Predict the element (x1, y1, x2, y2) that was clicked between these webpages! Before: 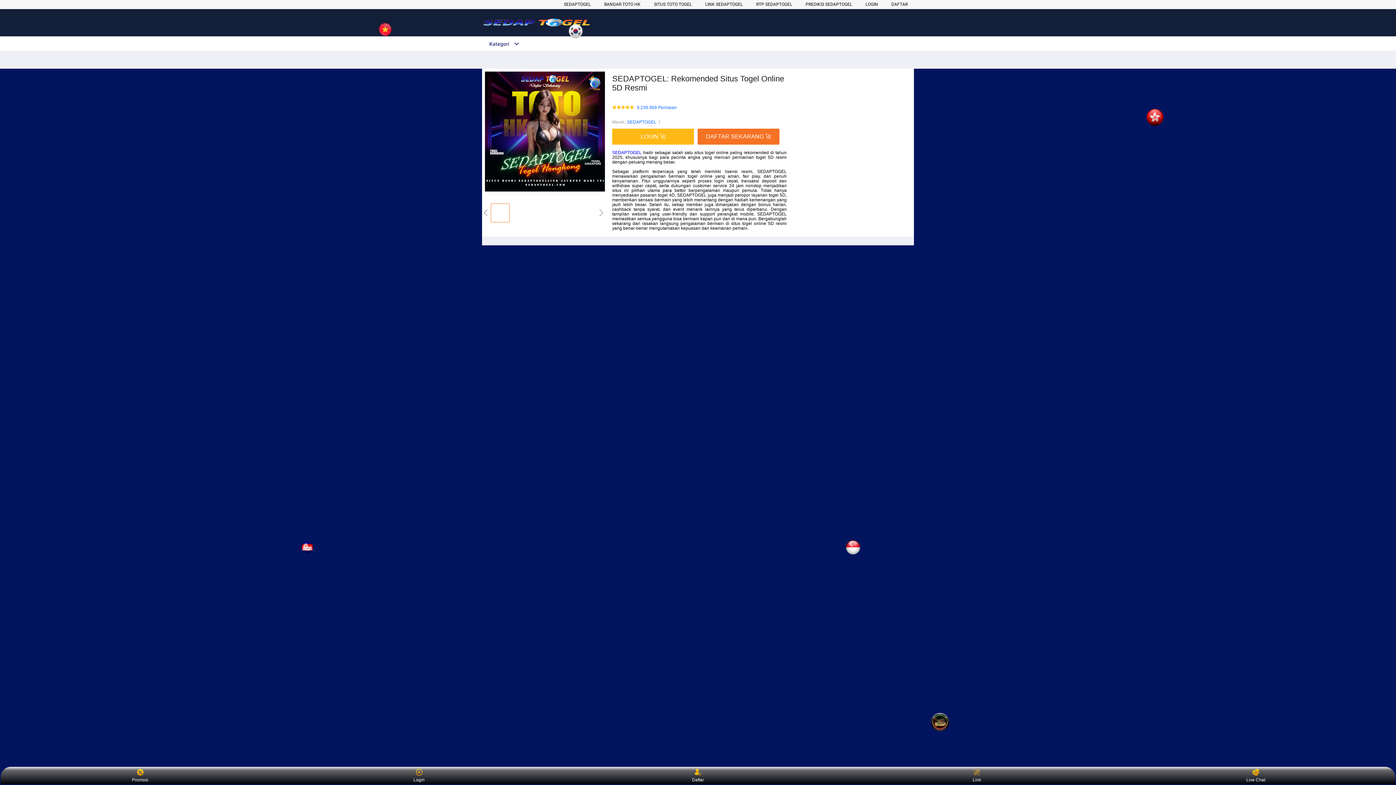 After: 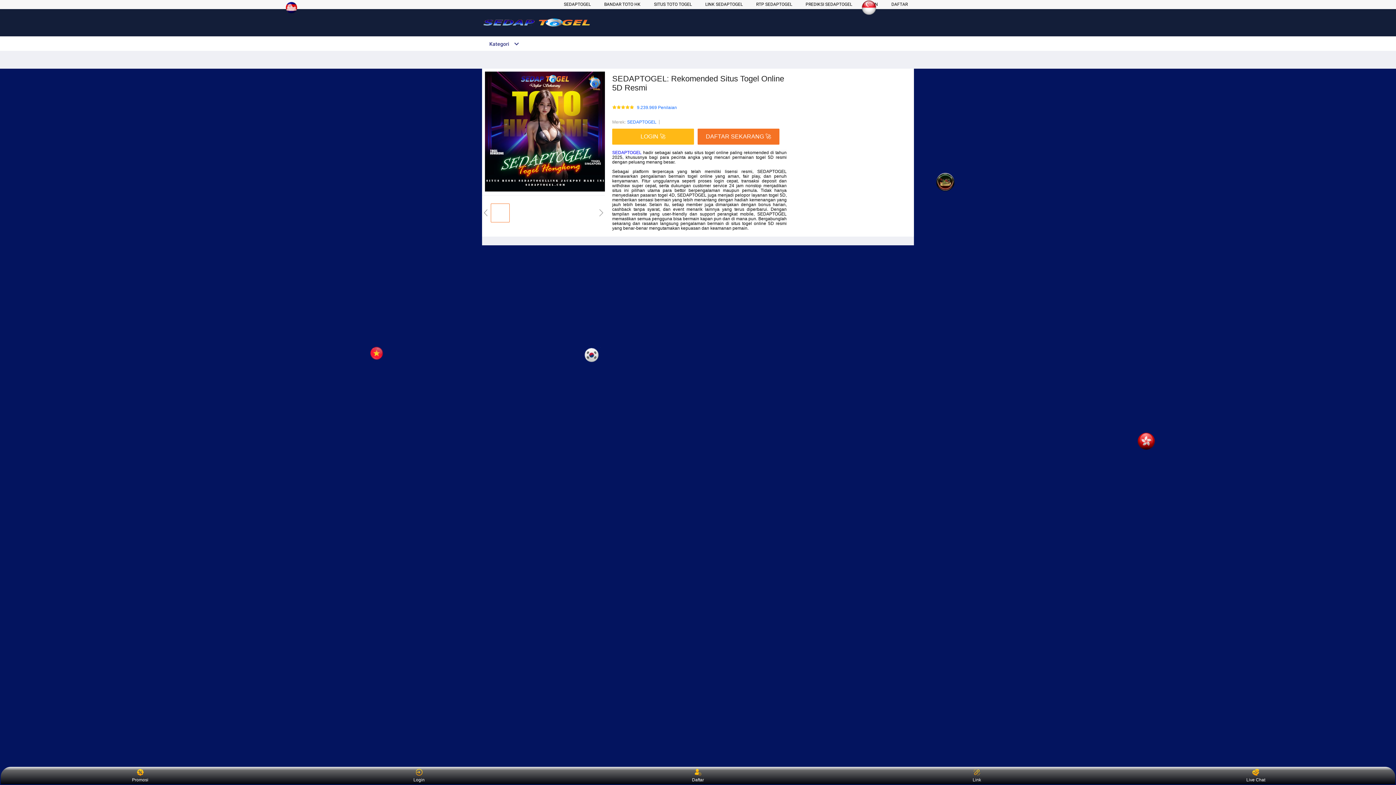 Action: bbox: (1242, 769, 1269, 782) label: Live Chat